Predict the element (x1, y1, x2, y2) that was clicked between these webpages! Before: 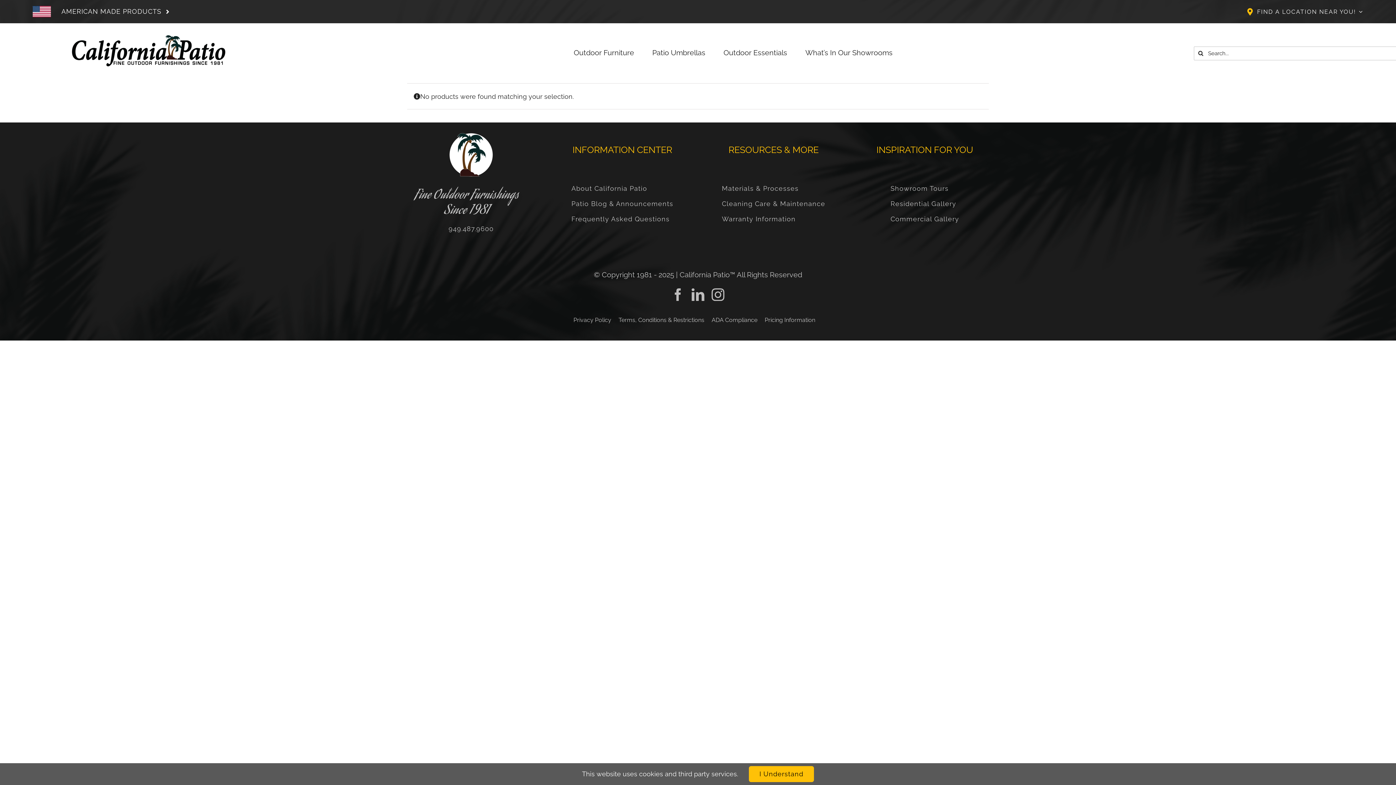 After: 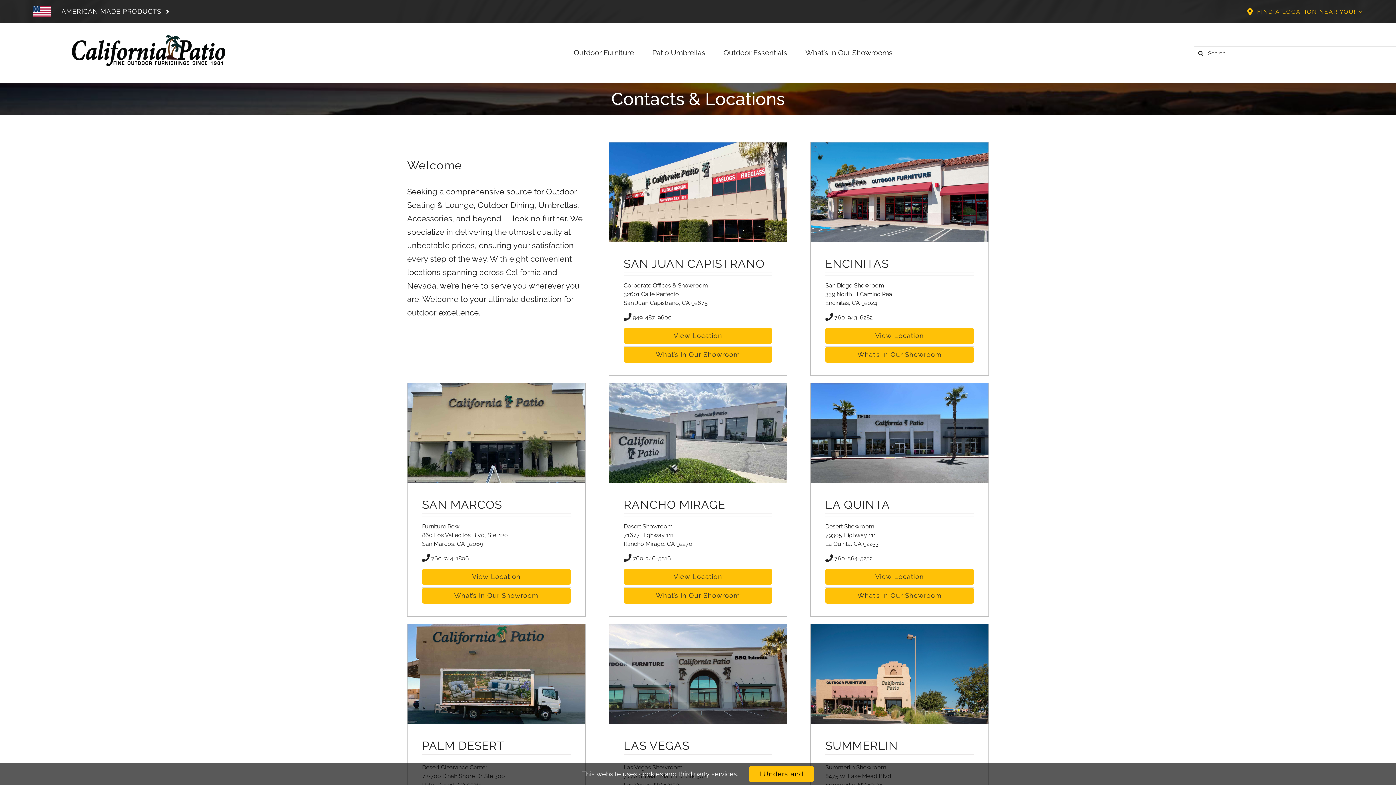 Action: label: FIND A LOCATION NEAR YOU! bbox: (1244, 0, 1363, 23)